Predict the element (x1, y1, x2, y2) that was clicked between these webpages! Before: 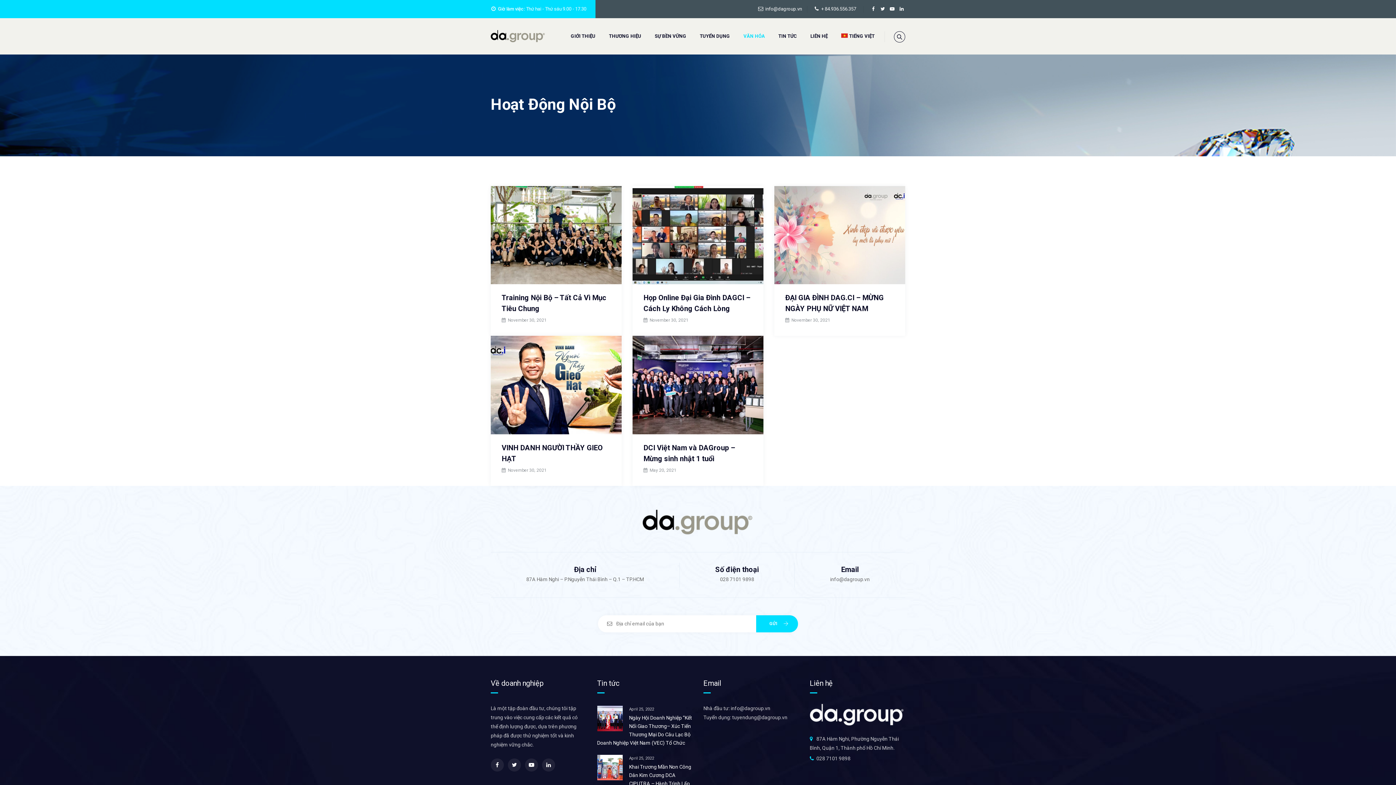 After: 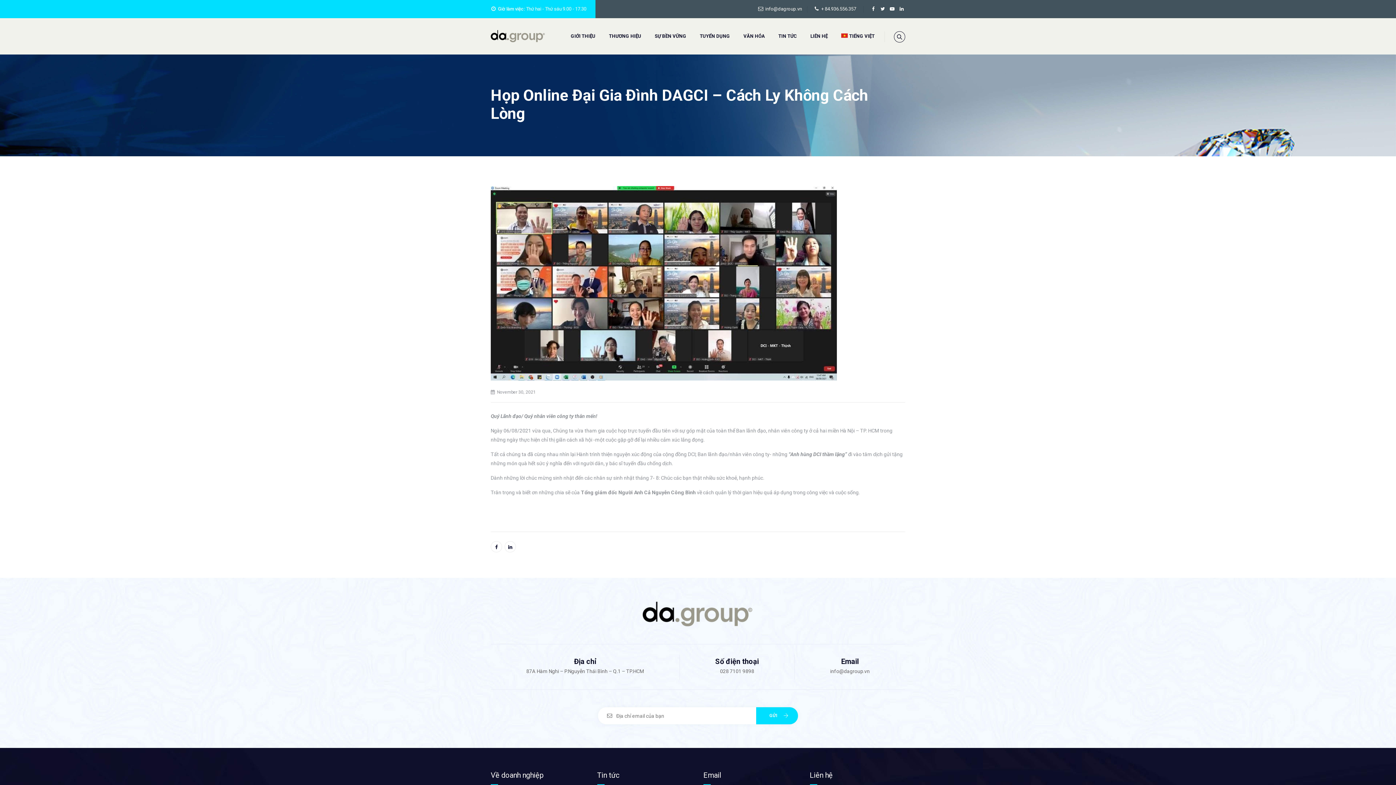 Action: bbox: (632, 231, 763, 237)